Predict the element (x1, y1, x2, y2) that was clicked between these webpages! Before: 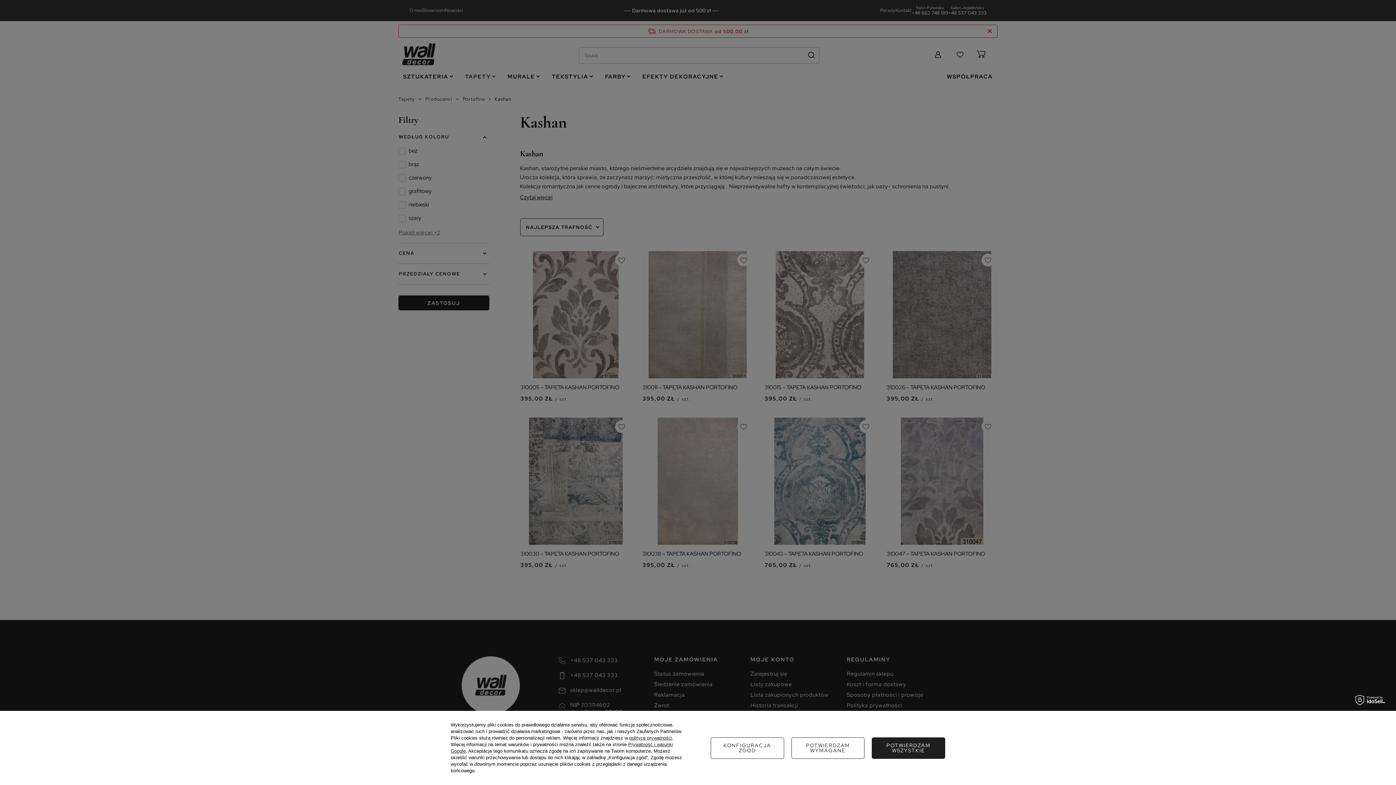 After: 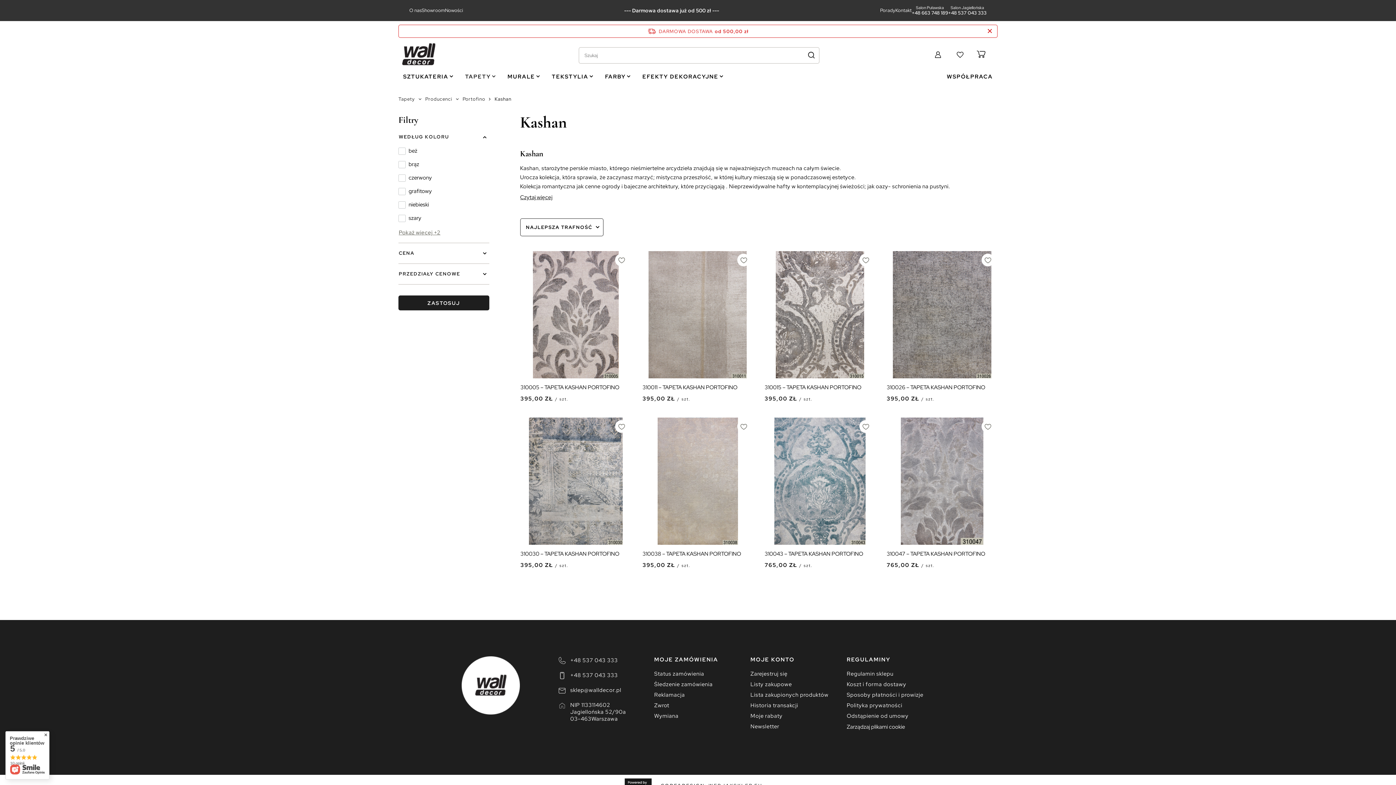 Action: label: POTWIERDZAM WSZYSTKIE bbox: (872, 737, 945, 759)